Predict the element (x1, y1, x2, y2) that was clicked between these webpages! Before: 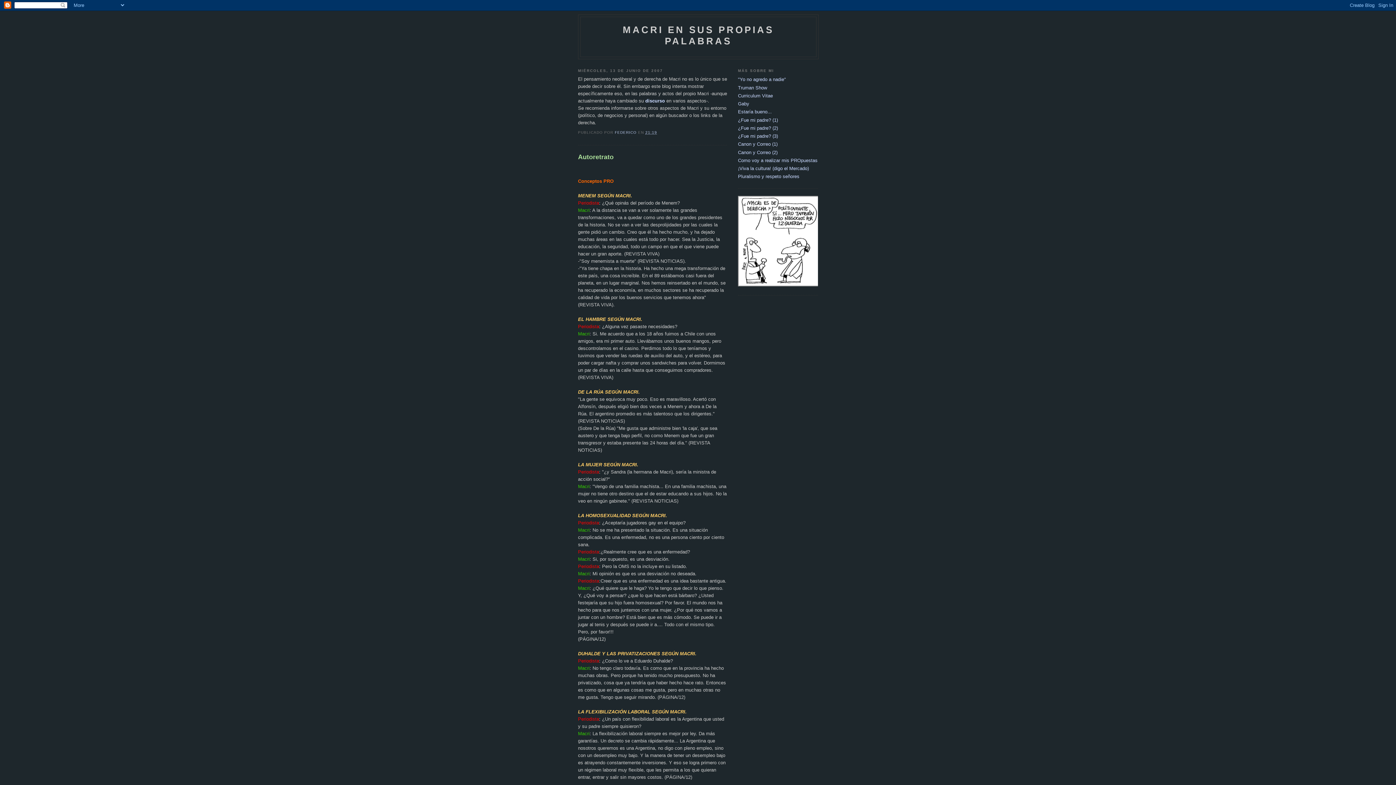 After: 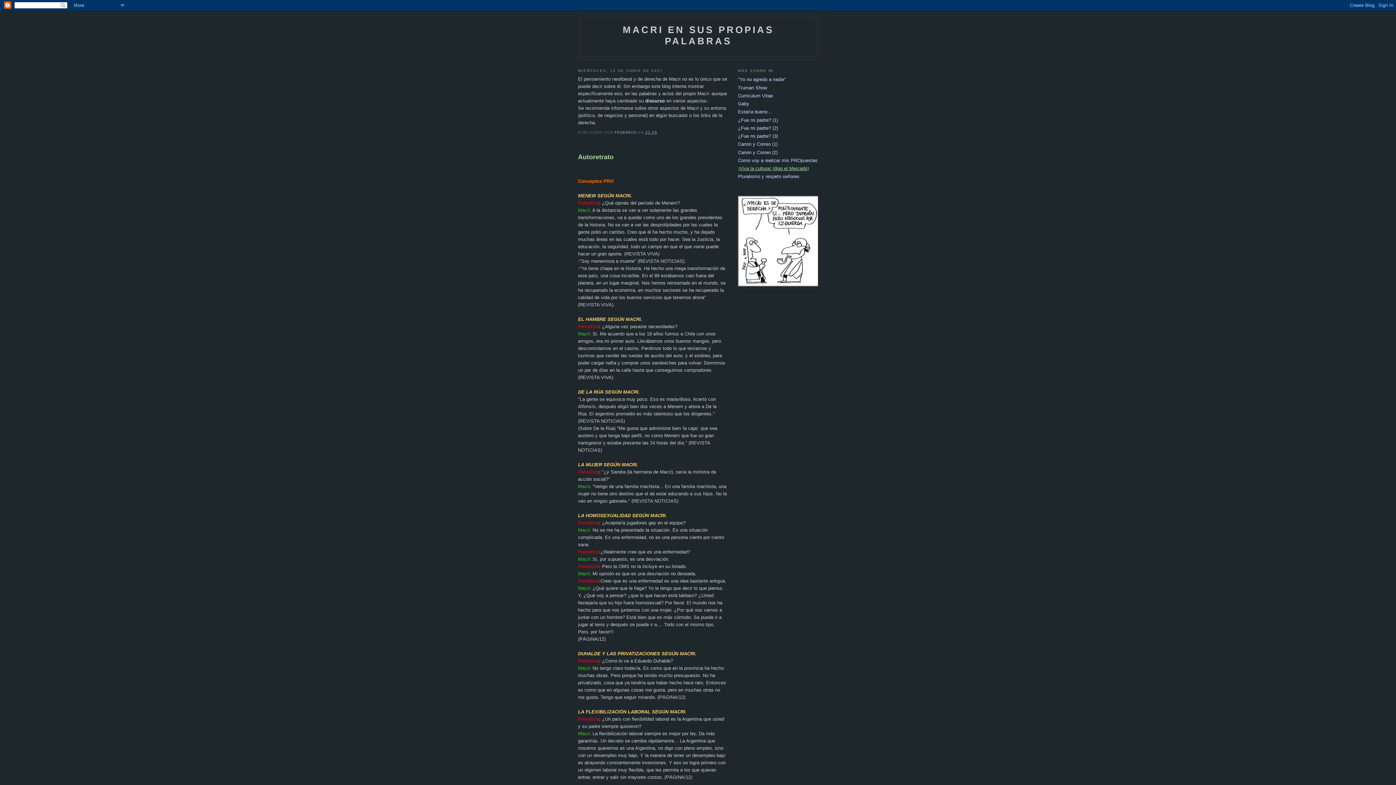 Action: label: ¡Viva la cultura! (digo el Mercado) bbox: (738, 165, 809, 171)